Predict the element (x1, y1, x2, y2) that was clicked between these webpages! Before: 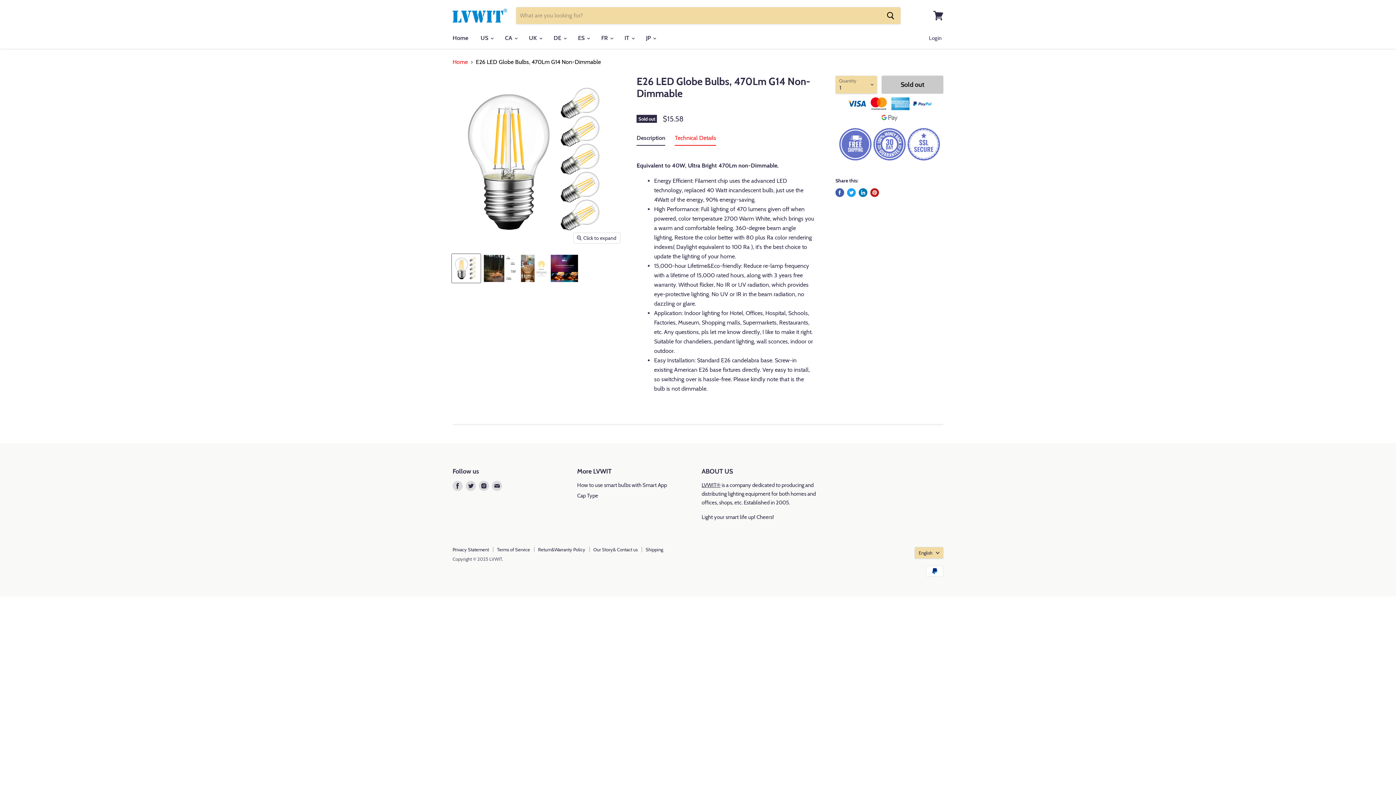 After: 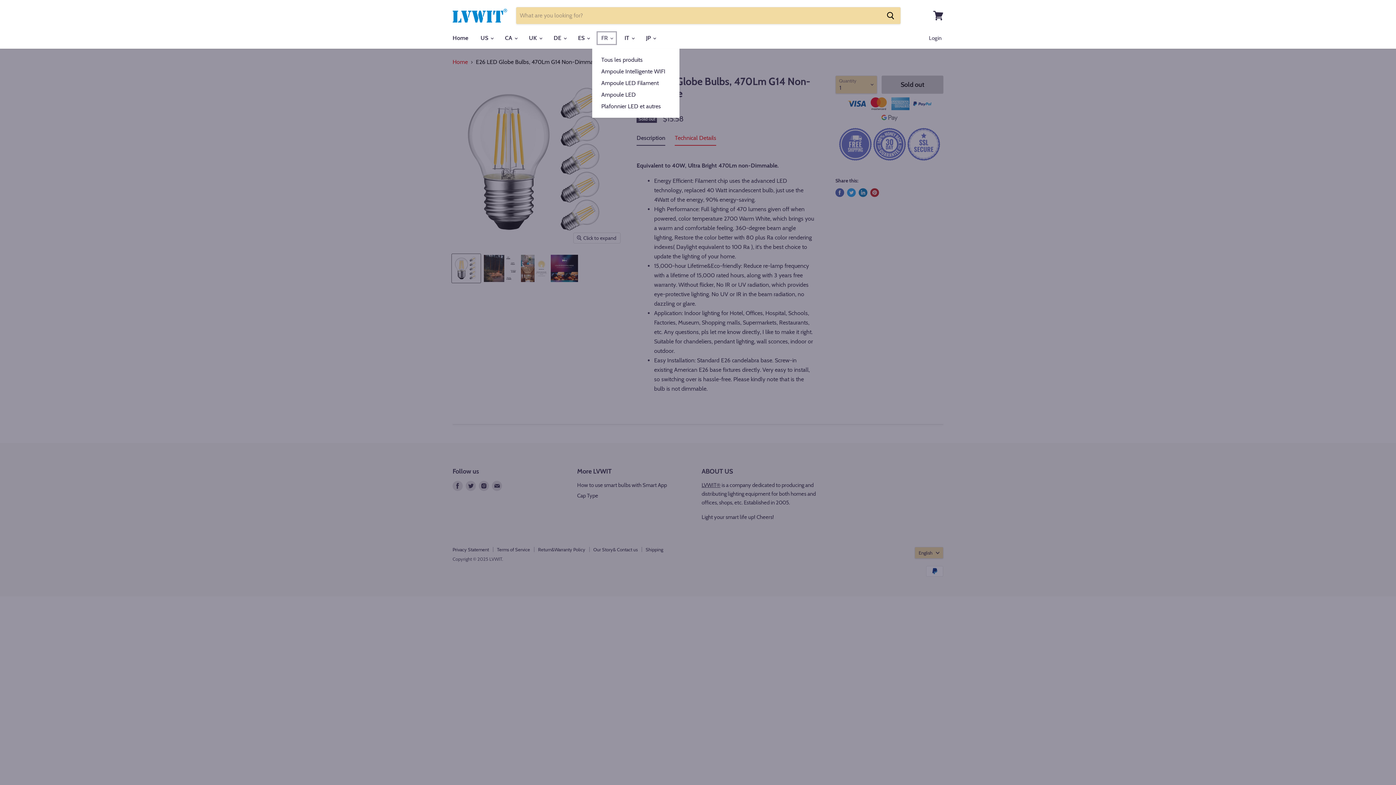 Action: bbox: (596, 30, 617, 45) label: FR 